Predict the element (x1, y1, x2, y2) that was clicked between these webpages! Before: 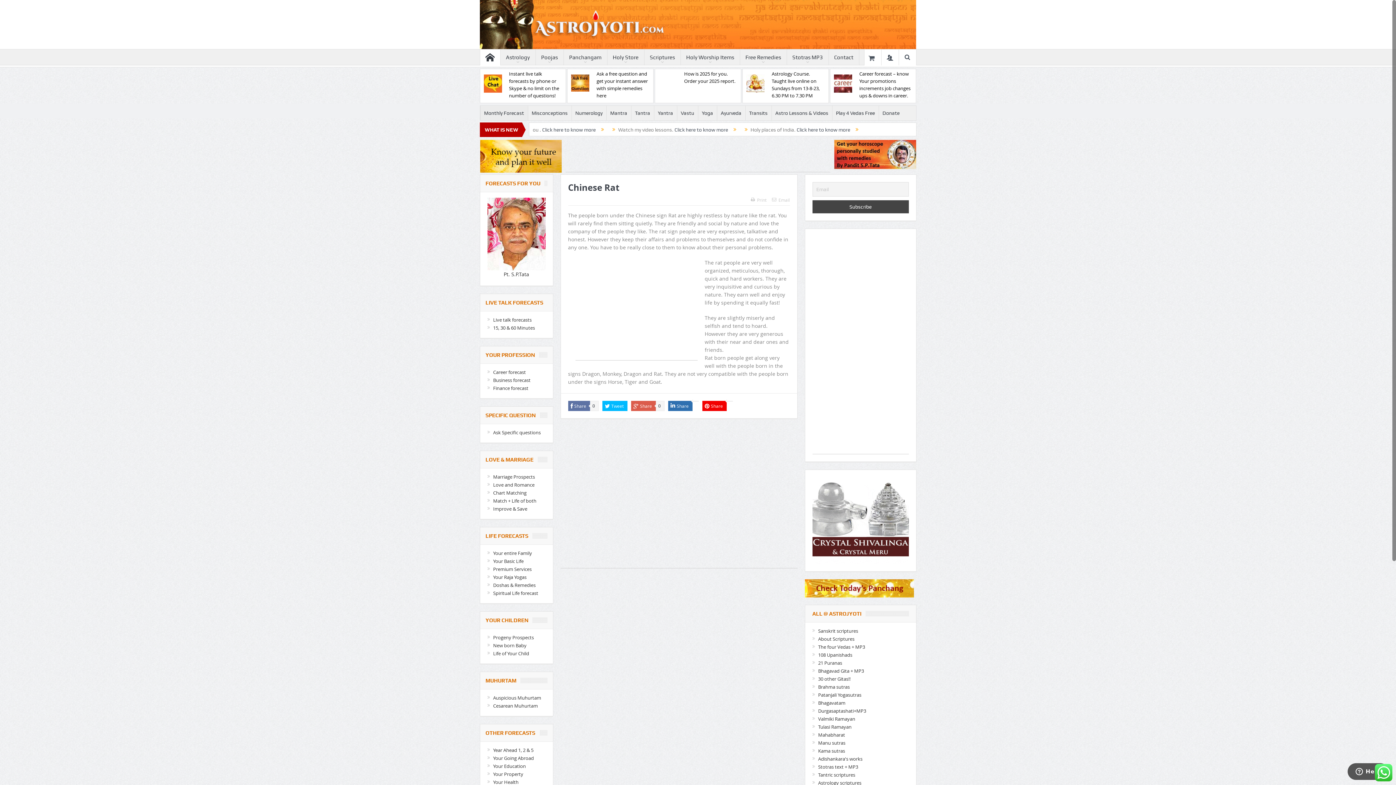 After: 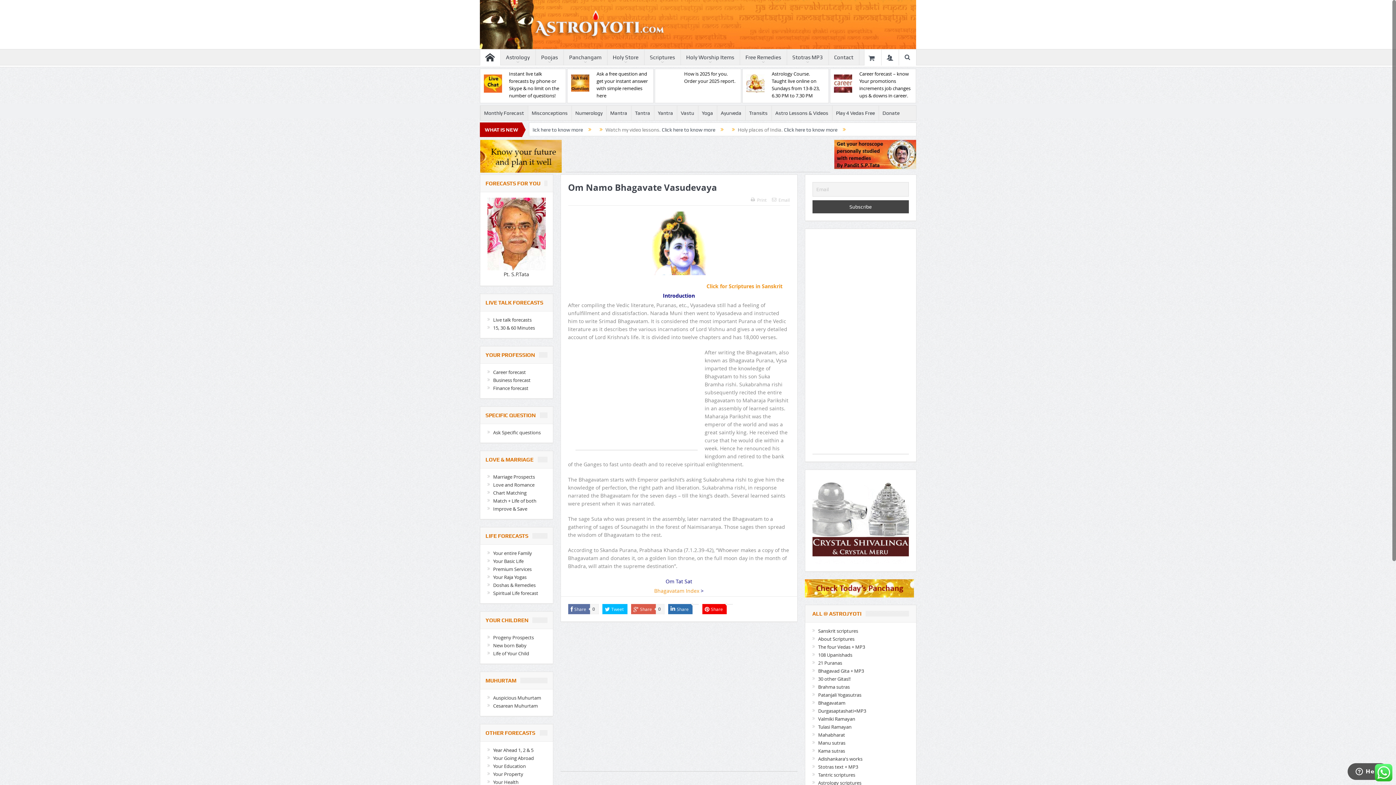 Action: label: Bhagavatam bbox: (818, 699, 845, 706)